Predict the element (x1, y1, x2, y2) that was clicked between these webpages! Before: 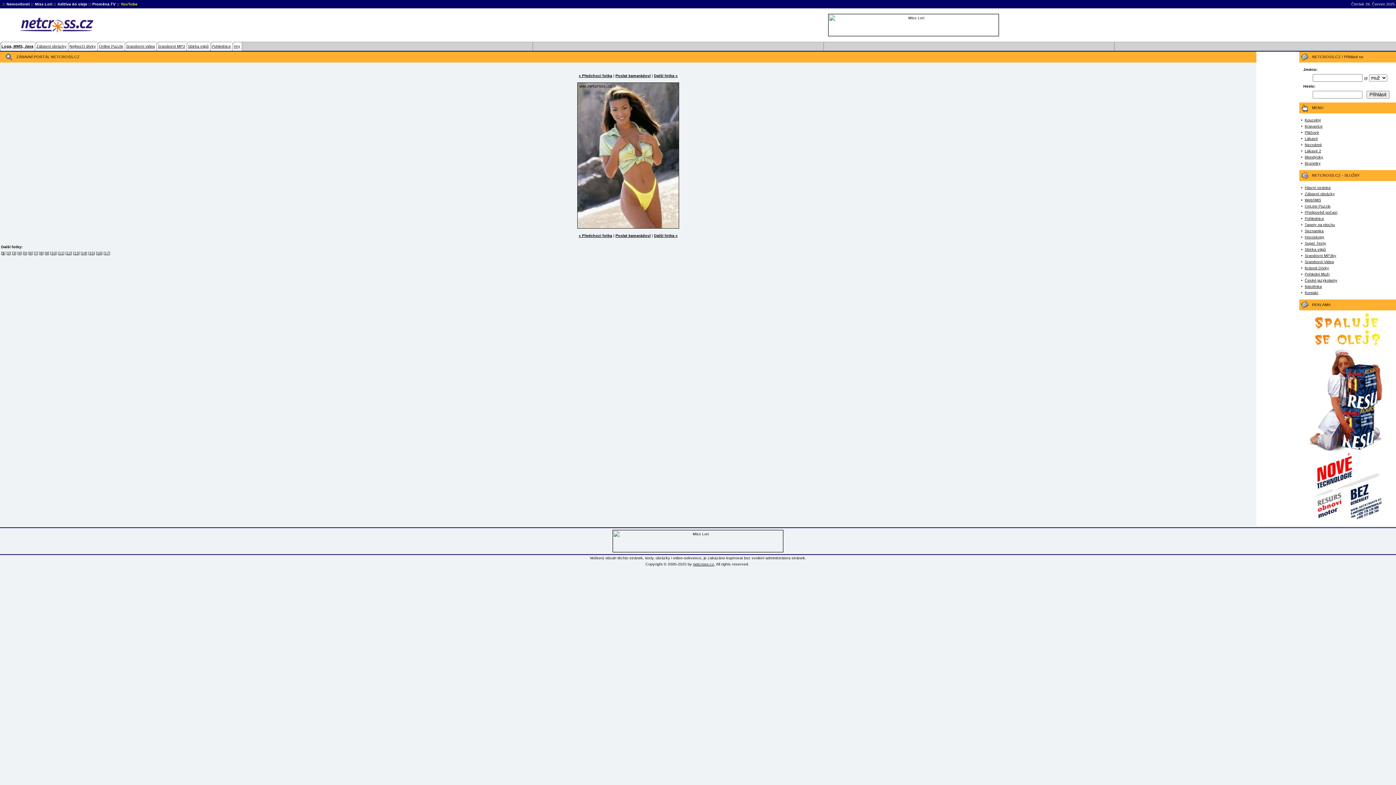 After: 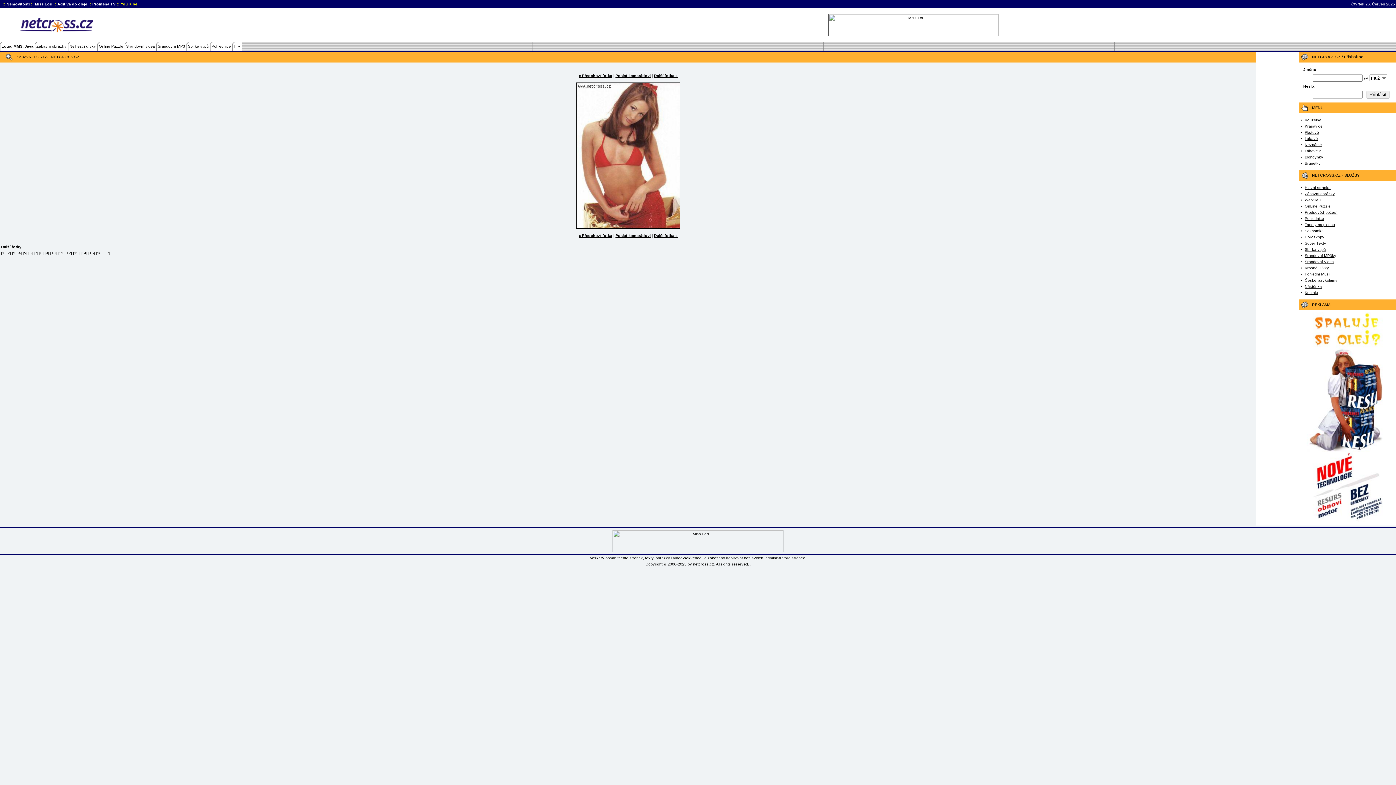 Action: bbox: (24, 250, 26, 255) label: 5